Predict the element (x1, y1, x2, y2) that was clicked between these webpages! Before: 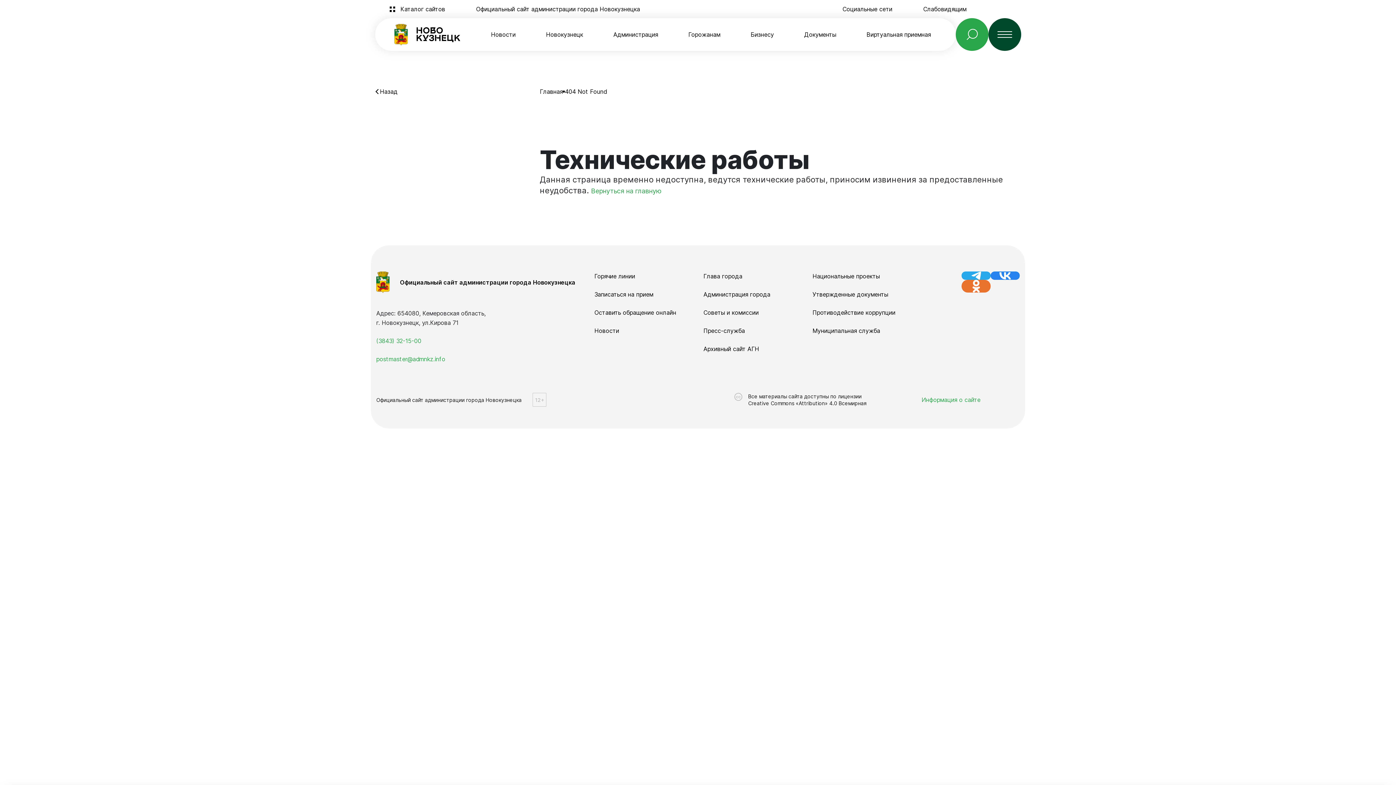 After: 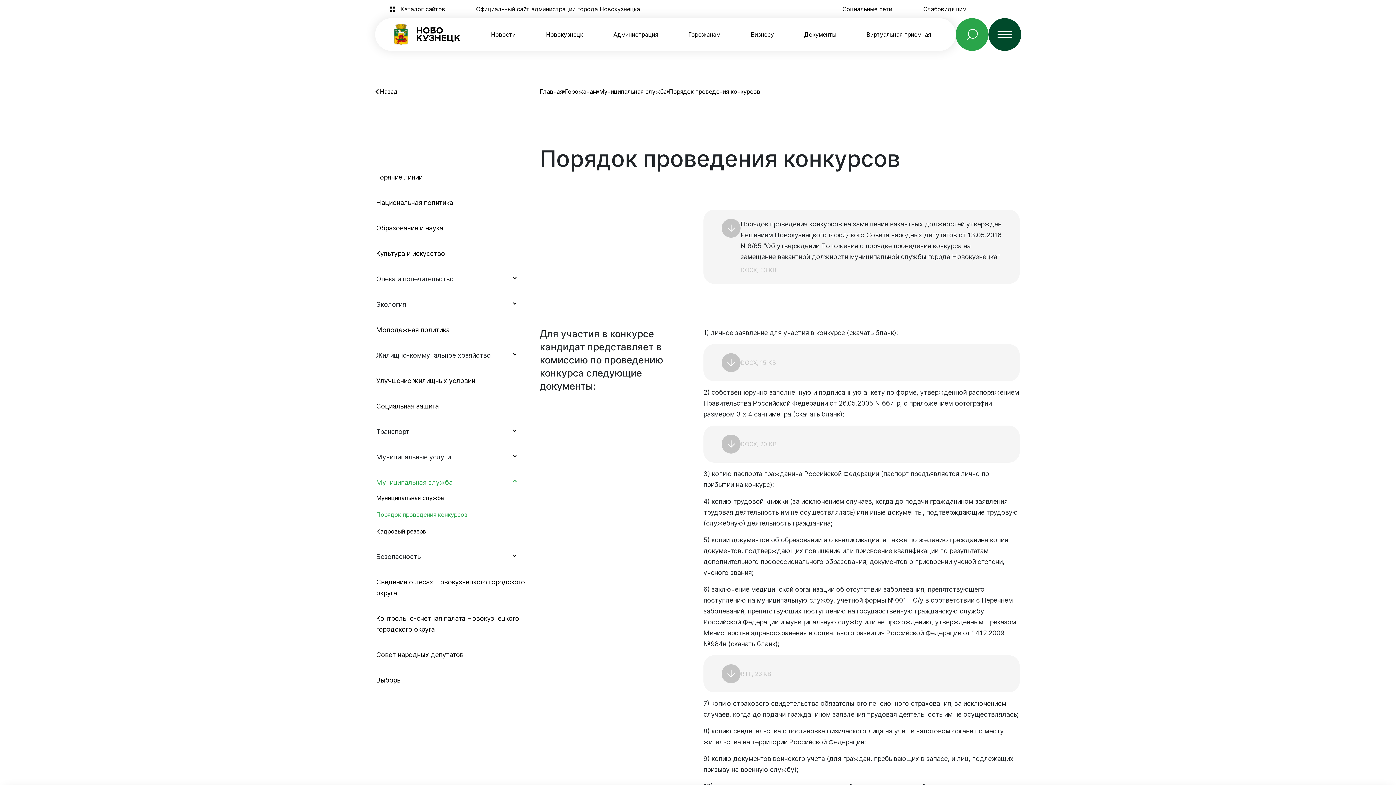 Action: bbox: (812, 327, 880, 336) label: Муниципальная служба